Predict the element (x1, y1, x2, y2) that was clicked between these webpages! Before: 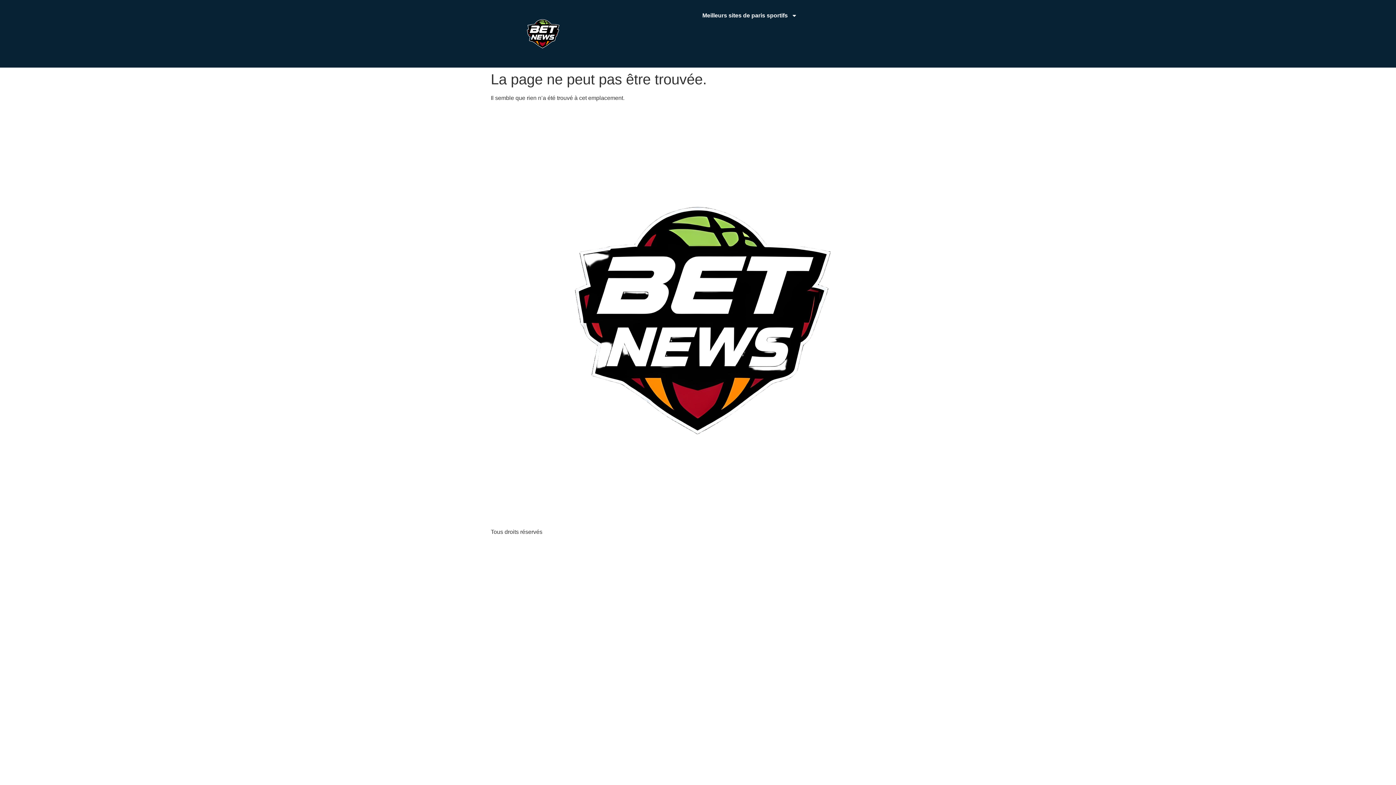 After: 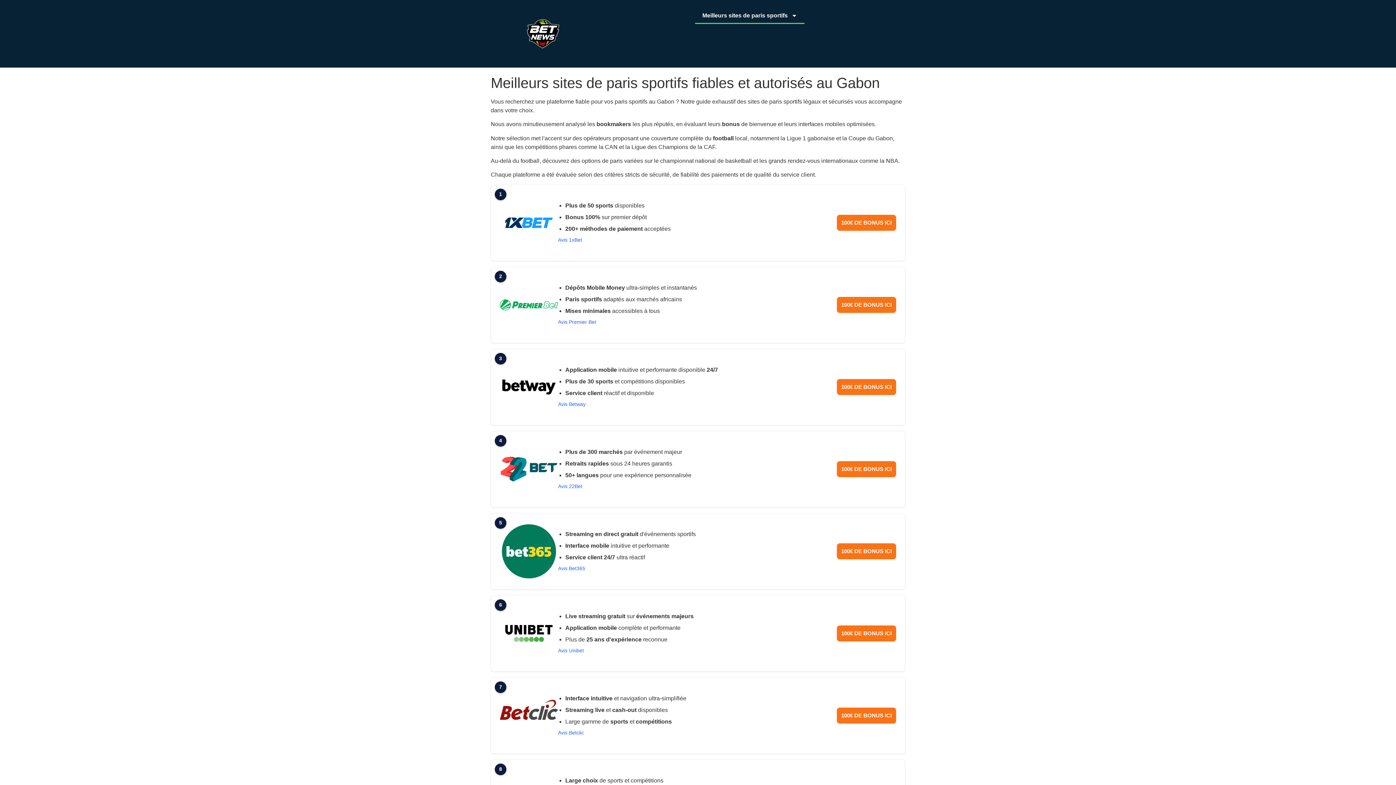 Action: bbox: (490, 113, 905, 528)